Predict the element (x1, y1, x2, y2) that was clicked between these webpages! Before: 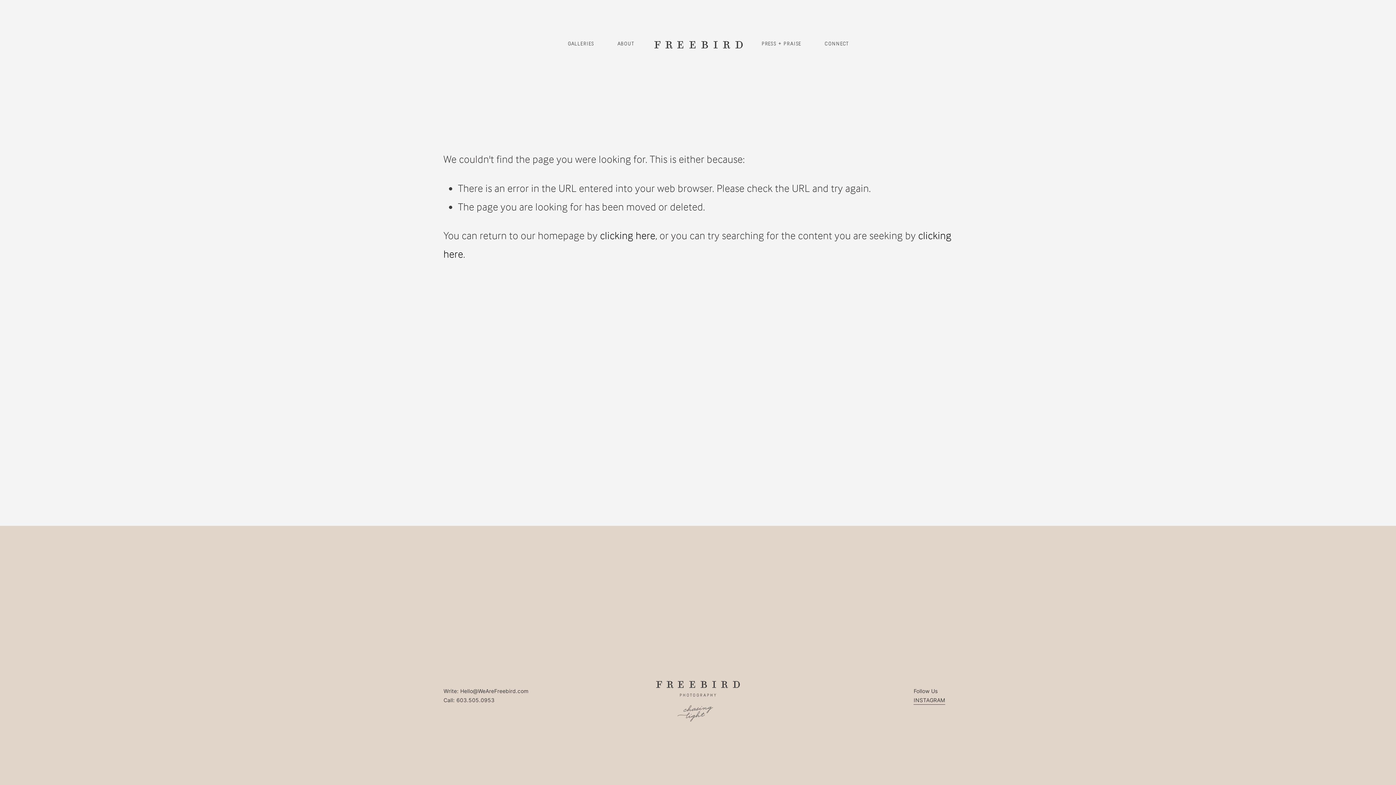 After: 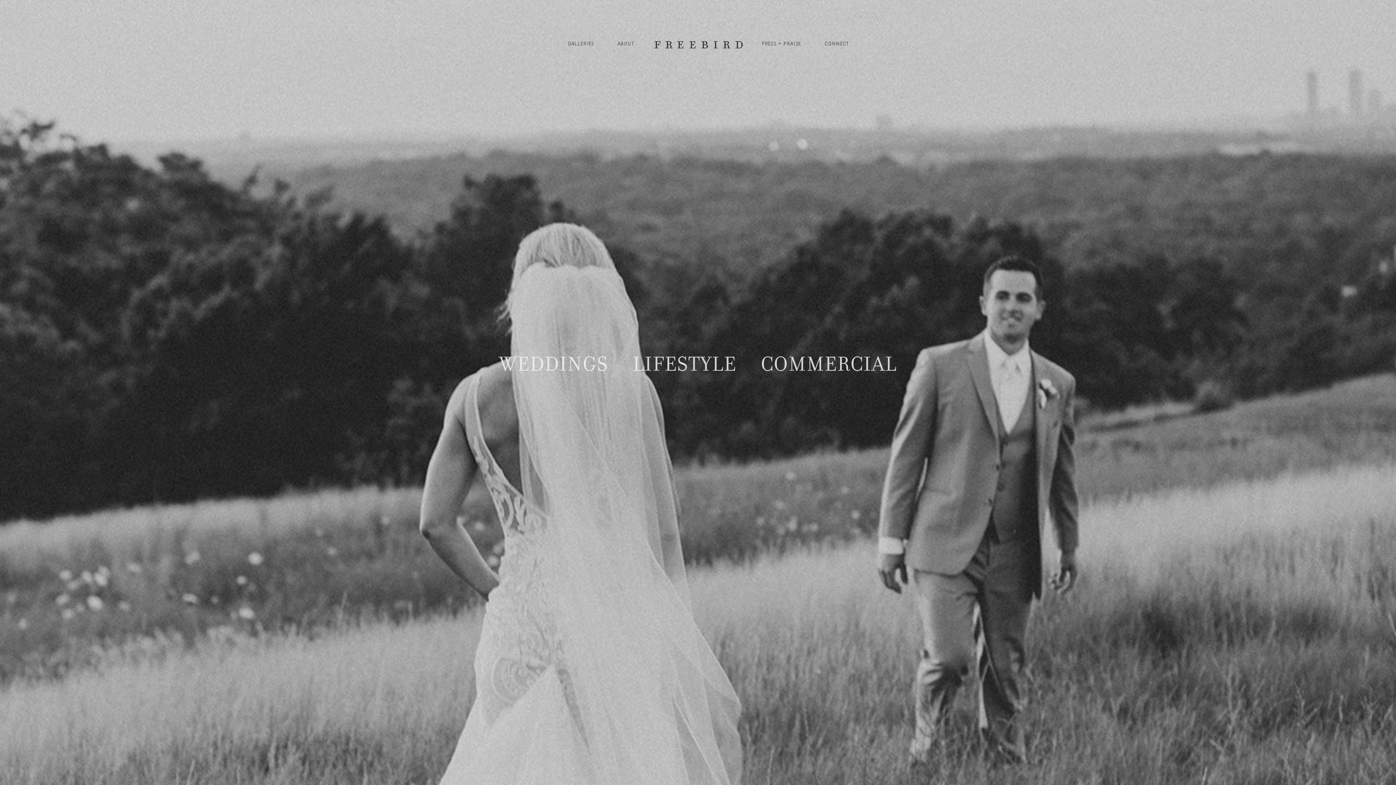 Action: bbox: (600, 229, 655, 241) label: clicking here